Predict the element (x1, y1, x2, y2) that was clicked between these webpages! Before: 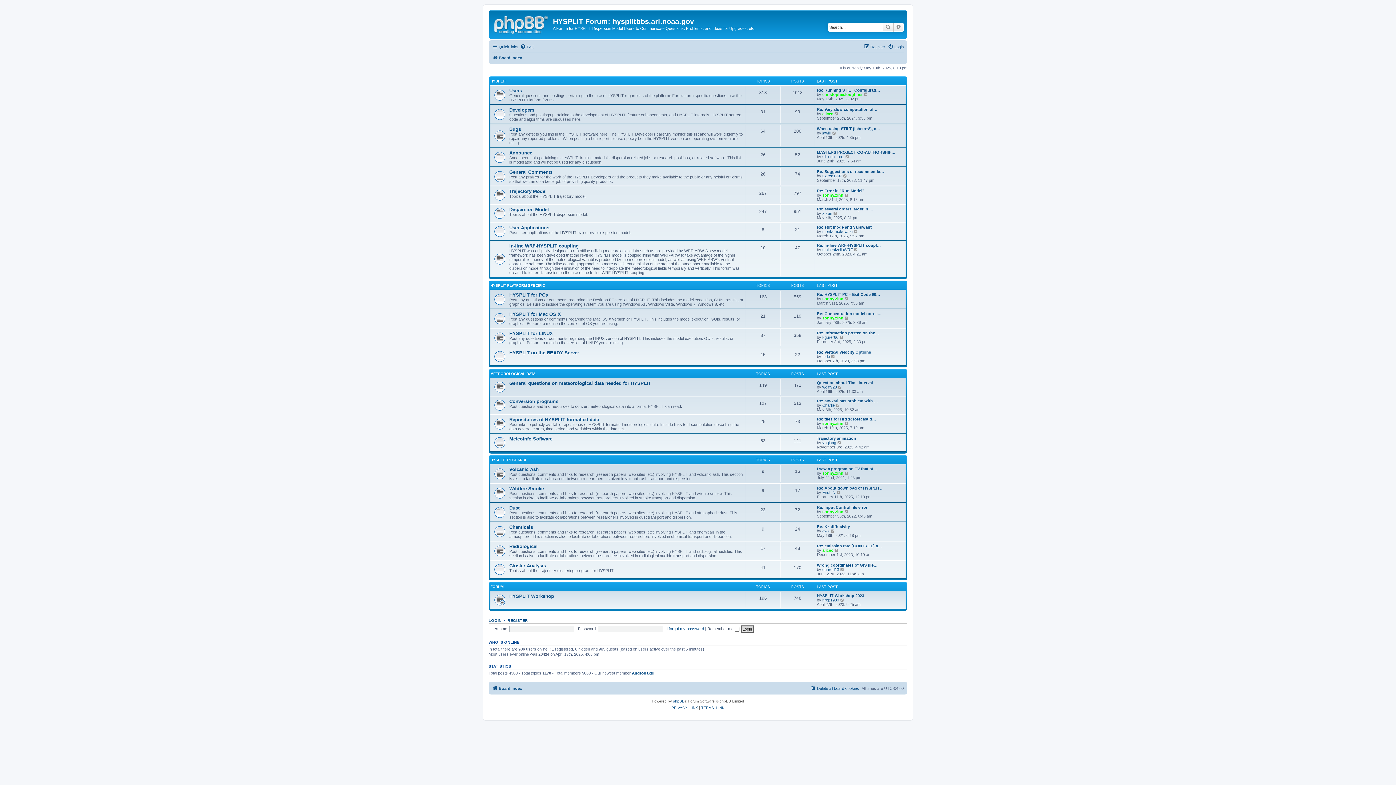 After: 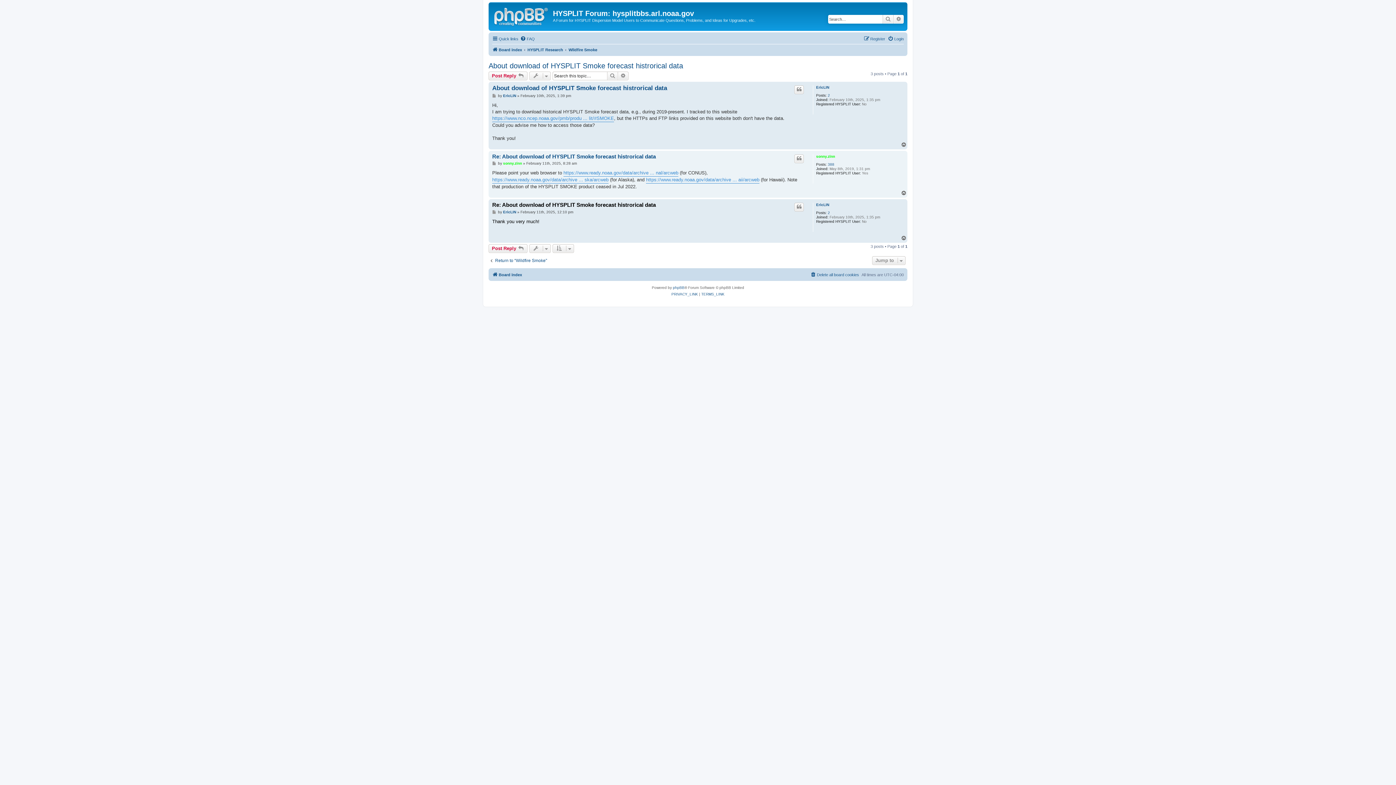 Action: bbox: (836, 490, 841, 494) label: View the latest post